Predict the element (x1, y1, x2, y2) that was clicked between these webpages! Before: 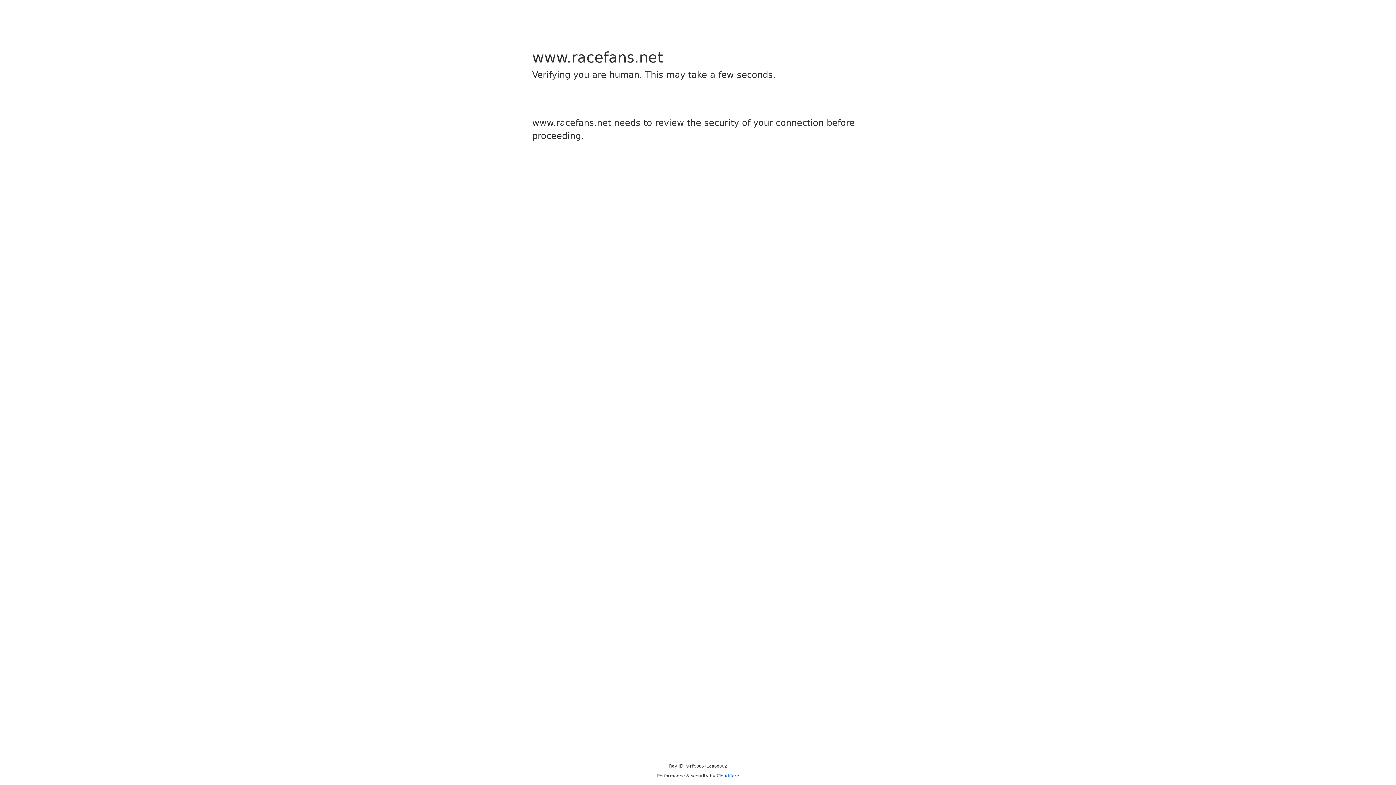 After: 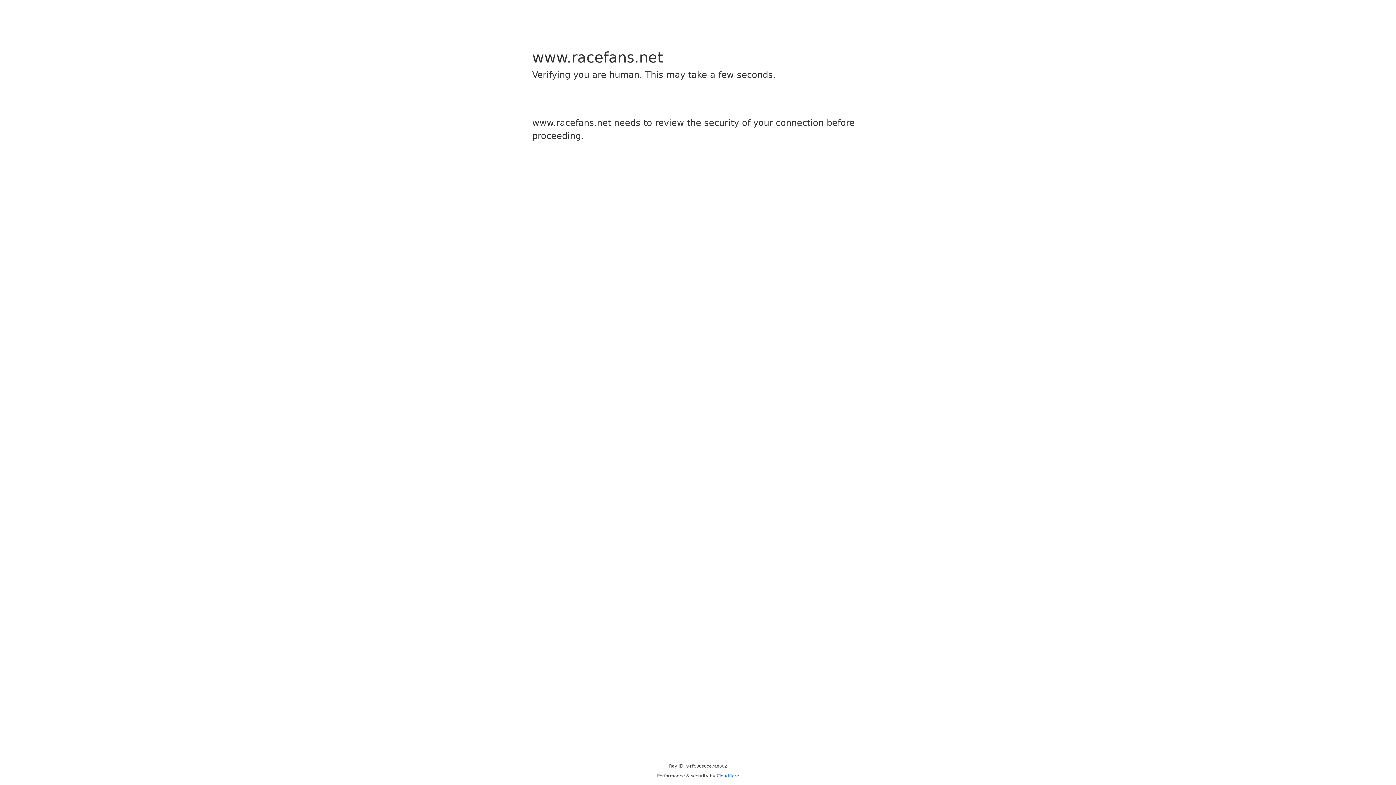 Action: bbox: (716, 773, 739, 778) label: Cloudflare